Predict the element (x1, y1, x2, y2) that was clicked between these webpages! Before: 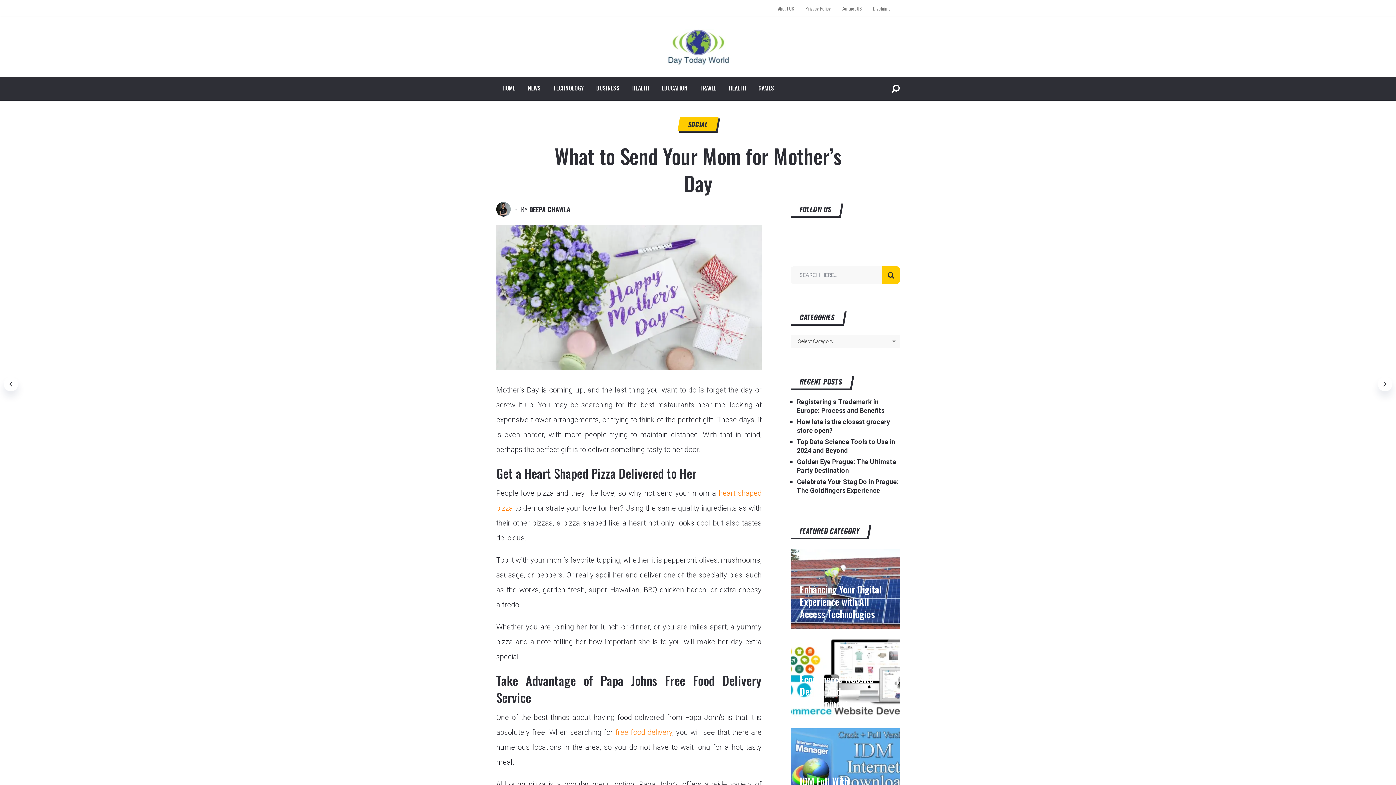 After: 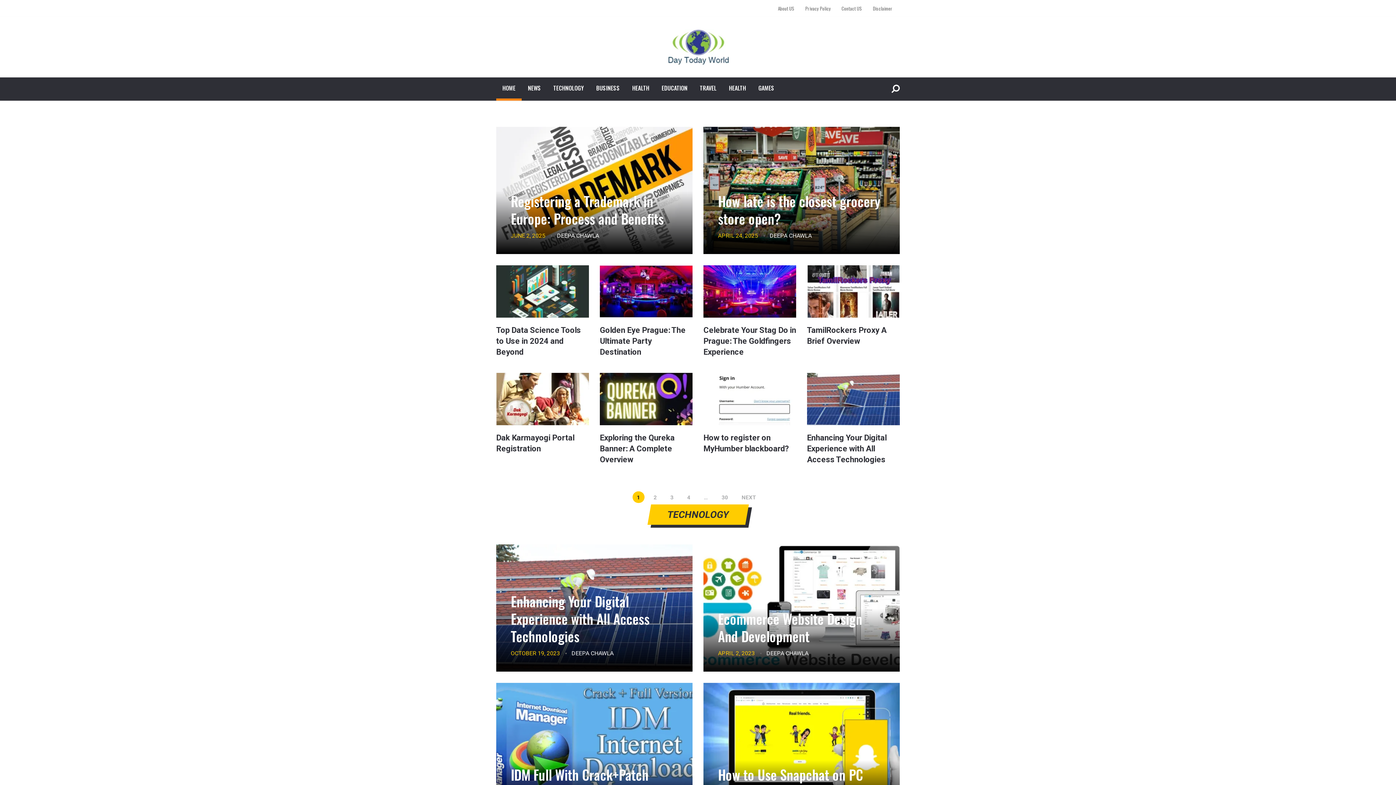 Action: bbox: (661, 29, 734, 66)